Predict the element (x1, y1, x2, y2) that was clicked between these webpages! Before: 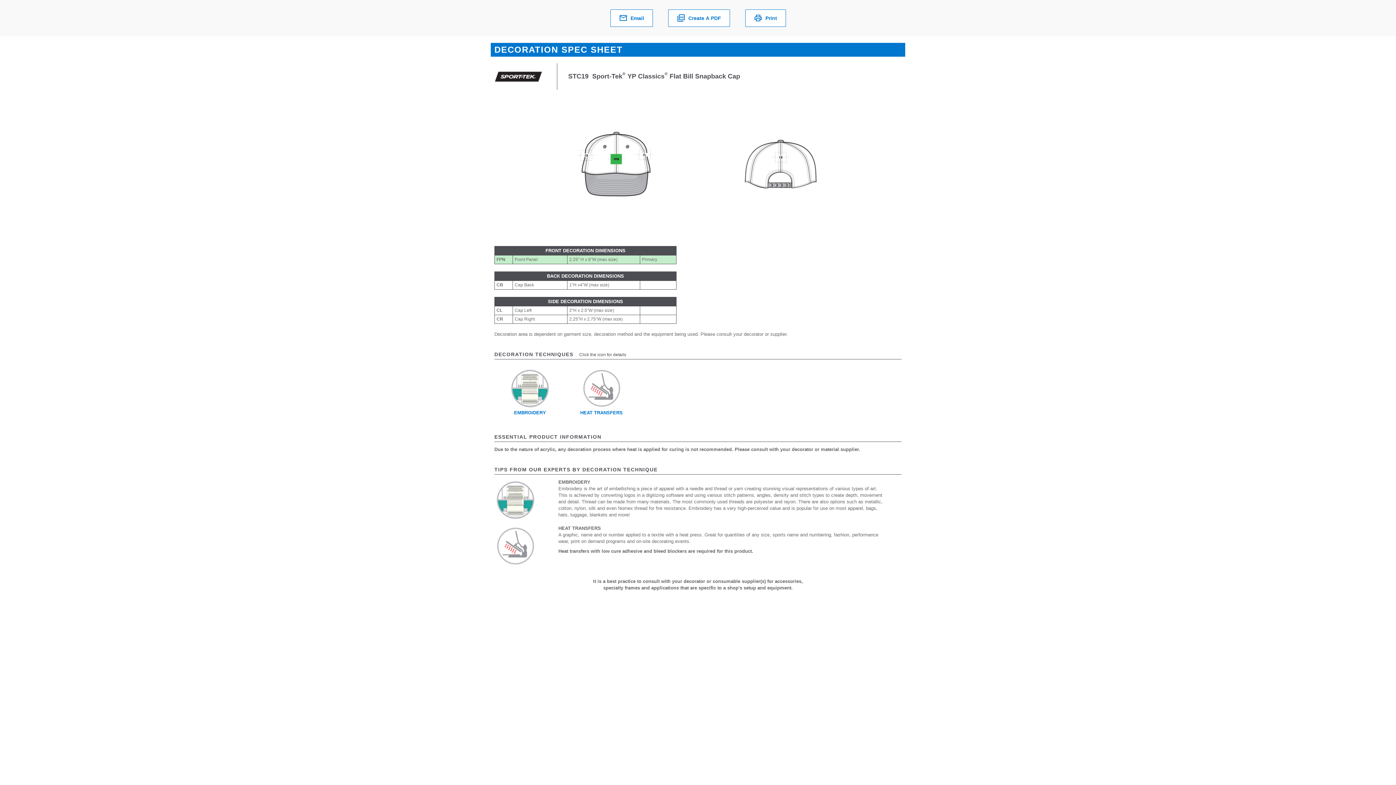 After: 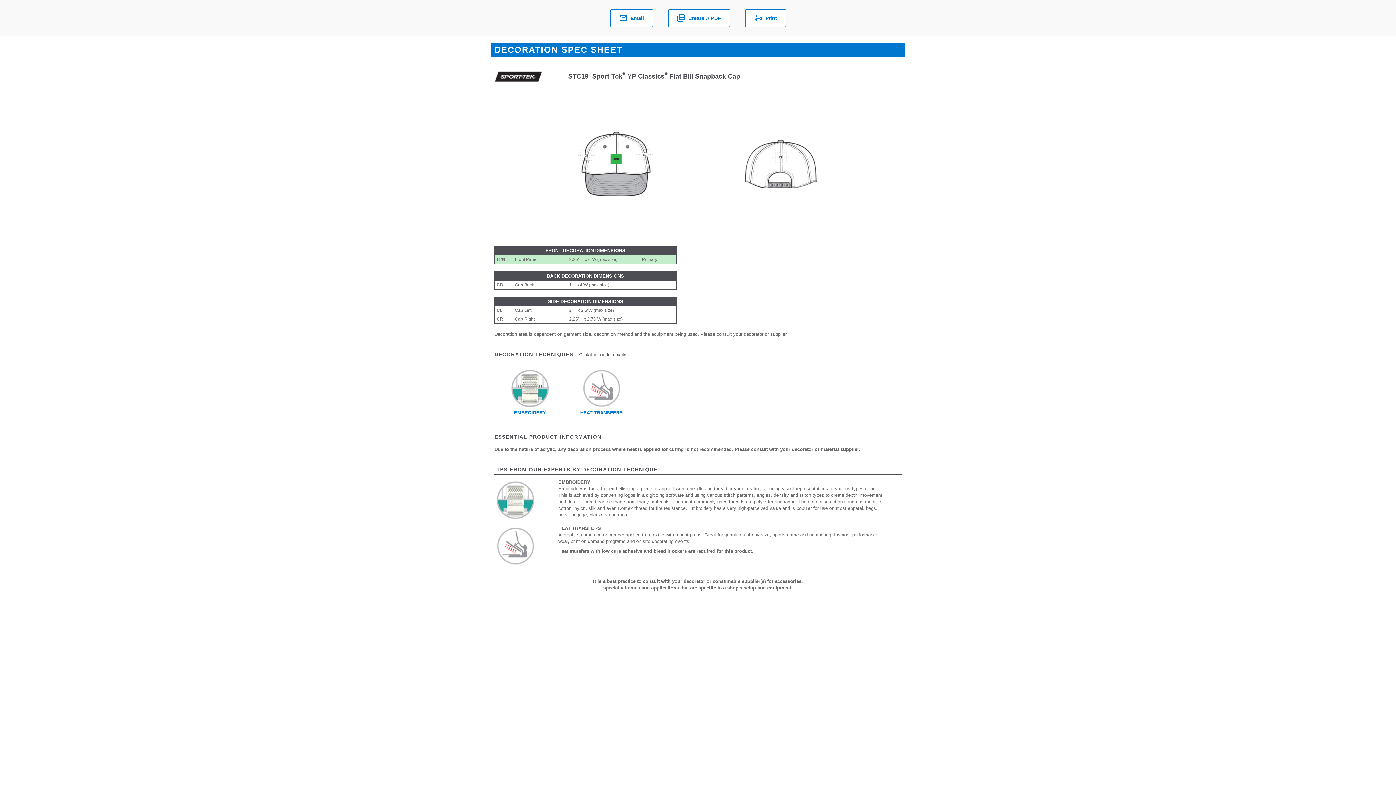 Action: bbox: (496, 543, 534, 548)